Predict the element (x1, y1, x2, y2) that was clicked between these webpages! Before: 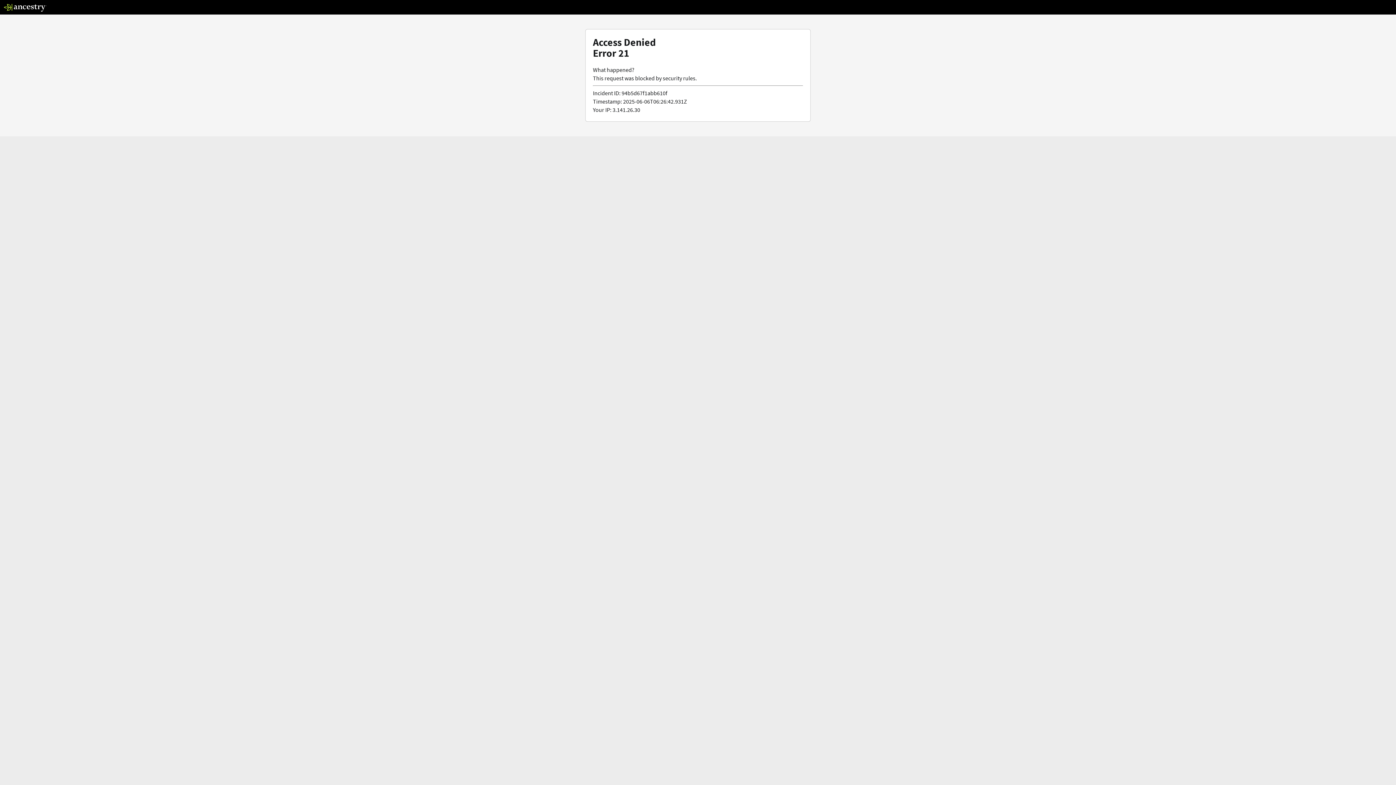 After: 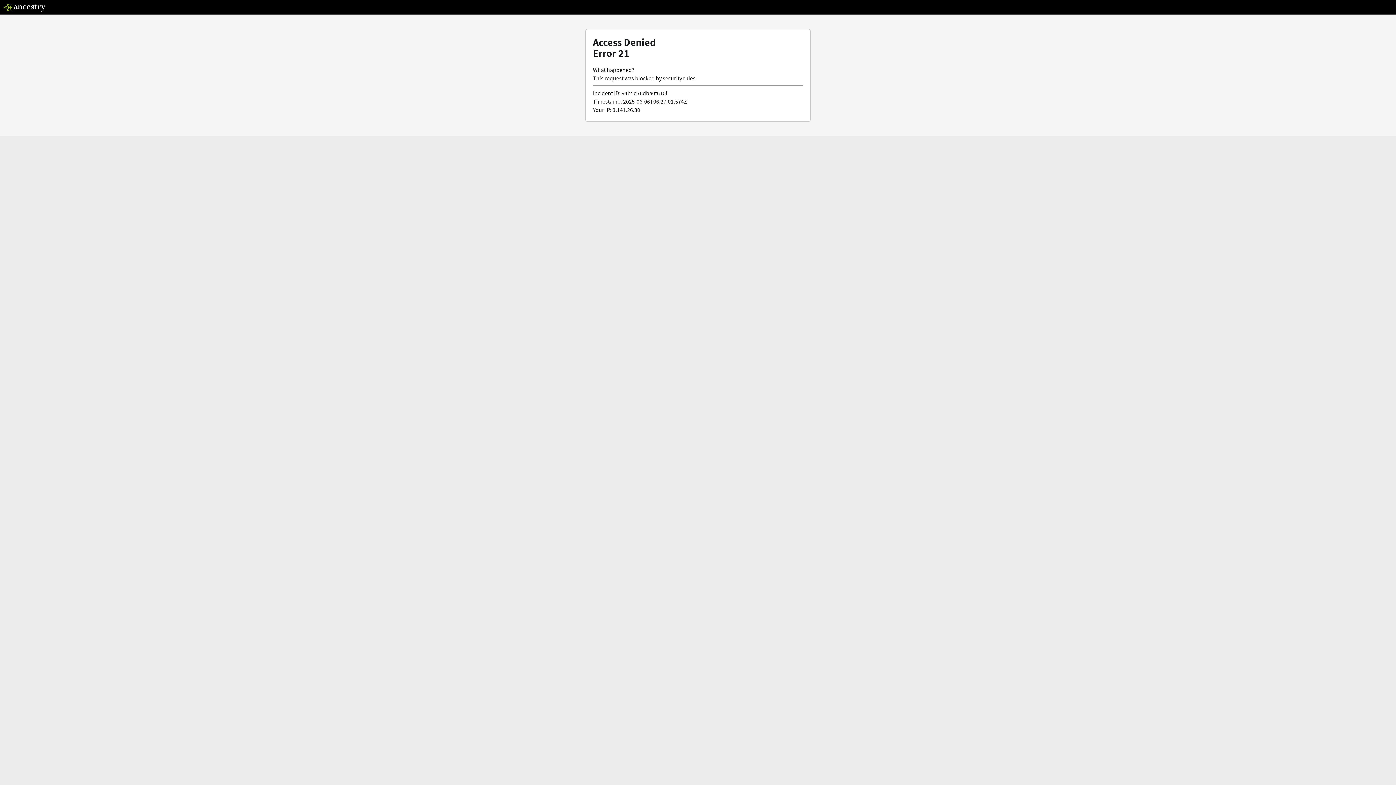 Action: bbox: (3, 5, 46, 13)